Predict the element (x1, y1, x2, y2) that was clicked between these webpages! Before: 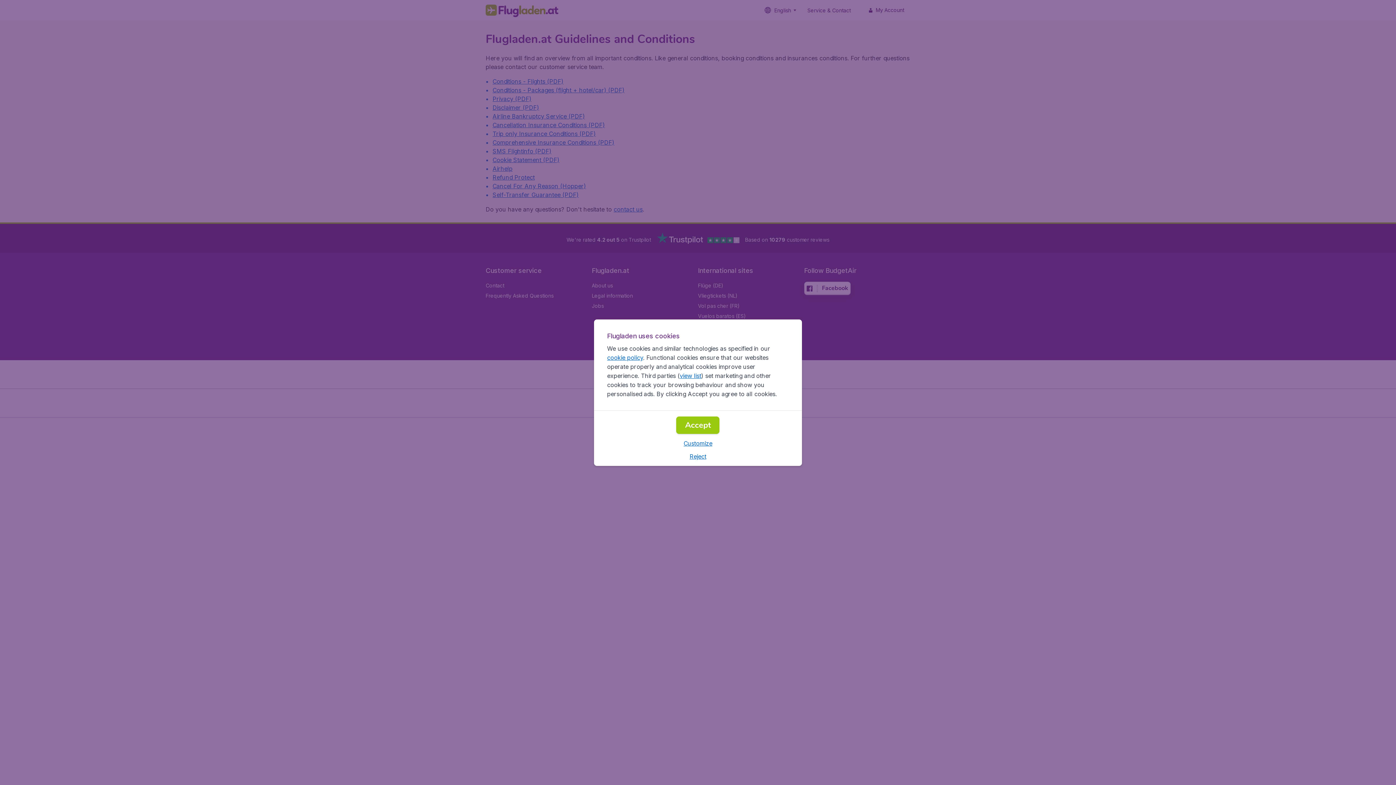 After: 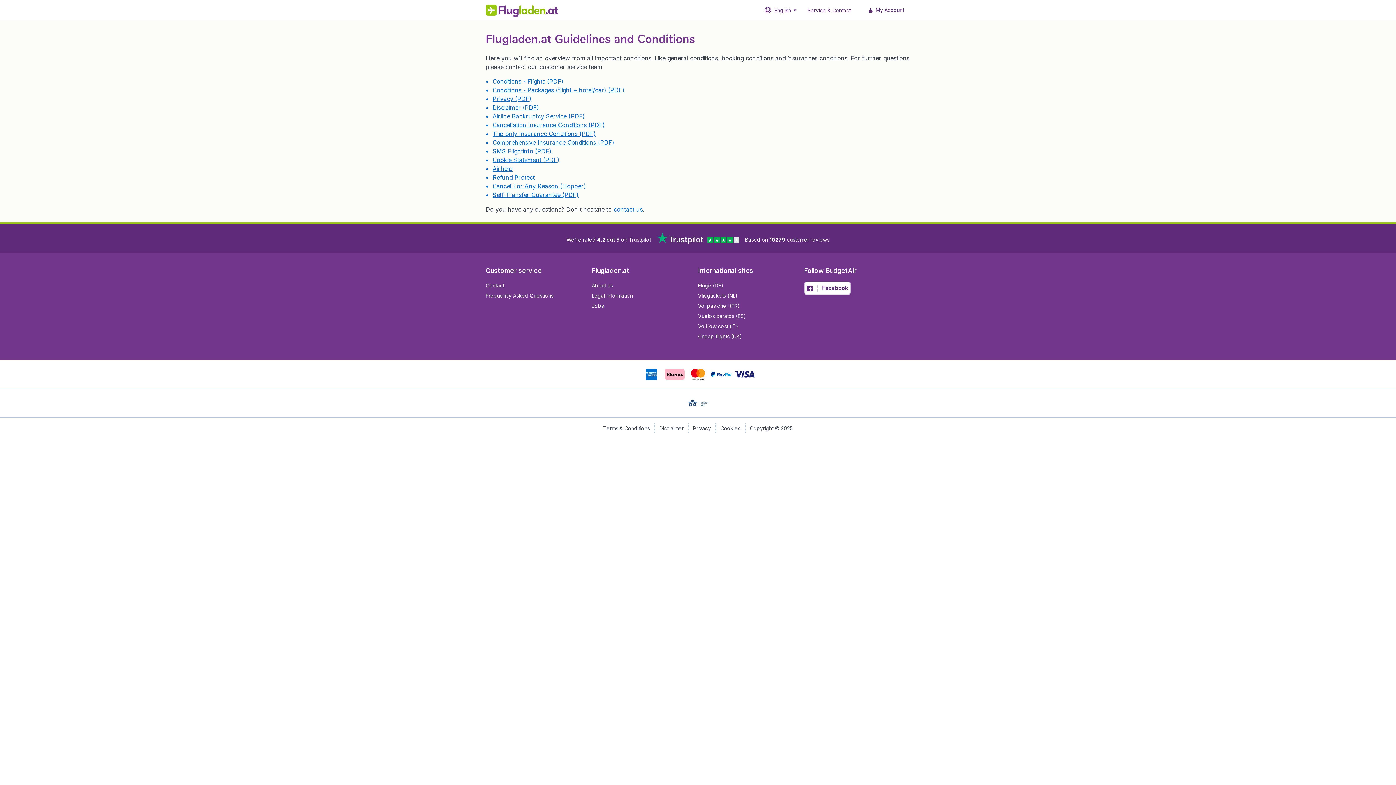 Action: bbox: (689, 452, 706, 460) label: Reject